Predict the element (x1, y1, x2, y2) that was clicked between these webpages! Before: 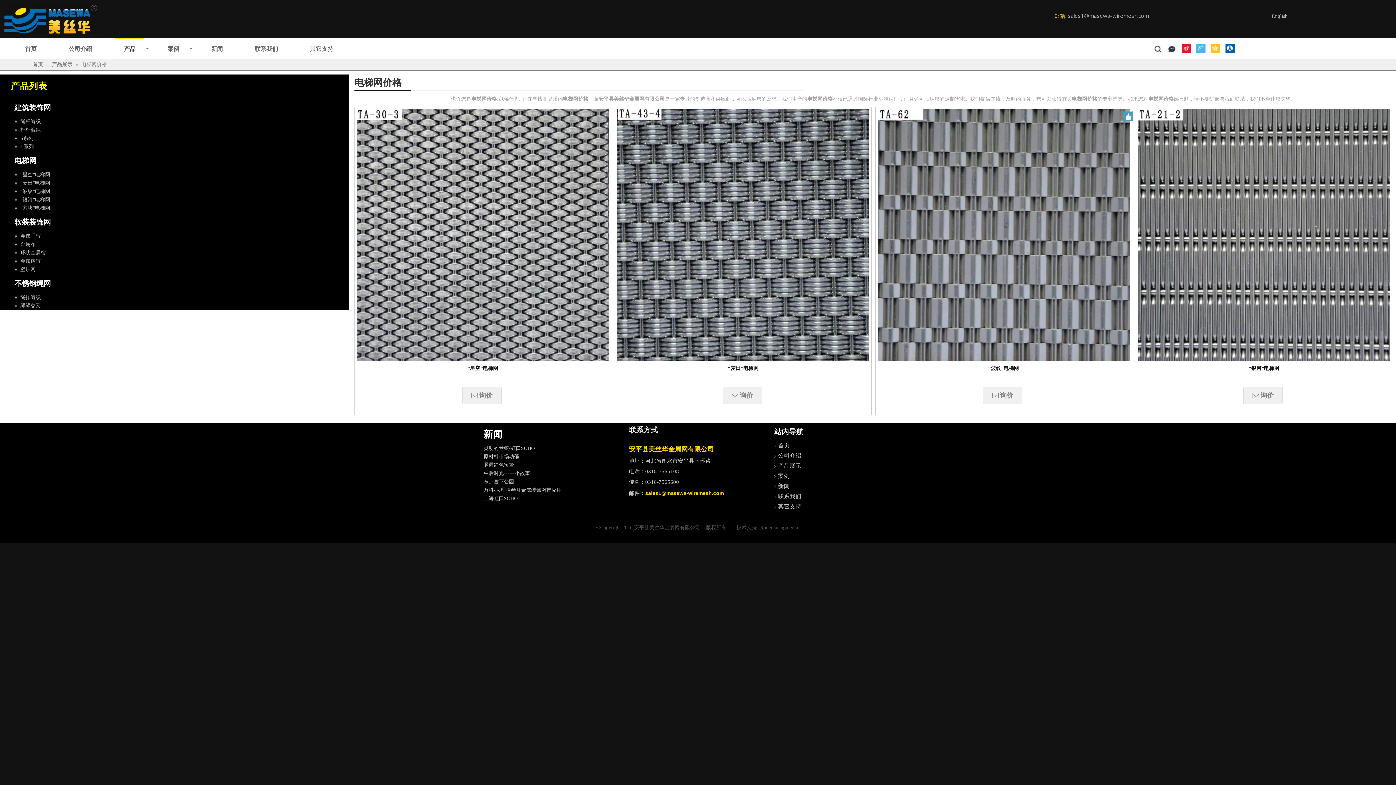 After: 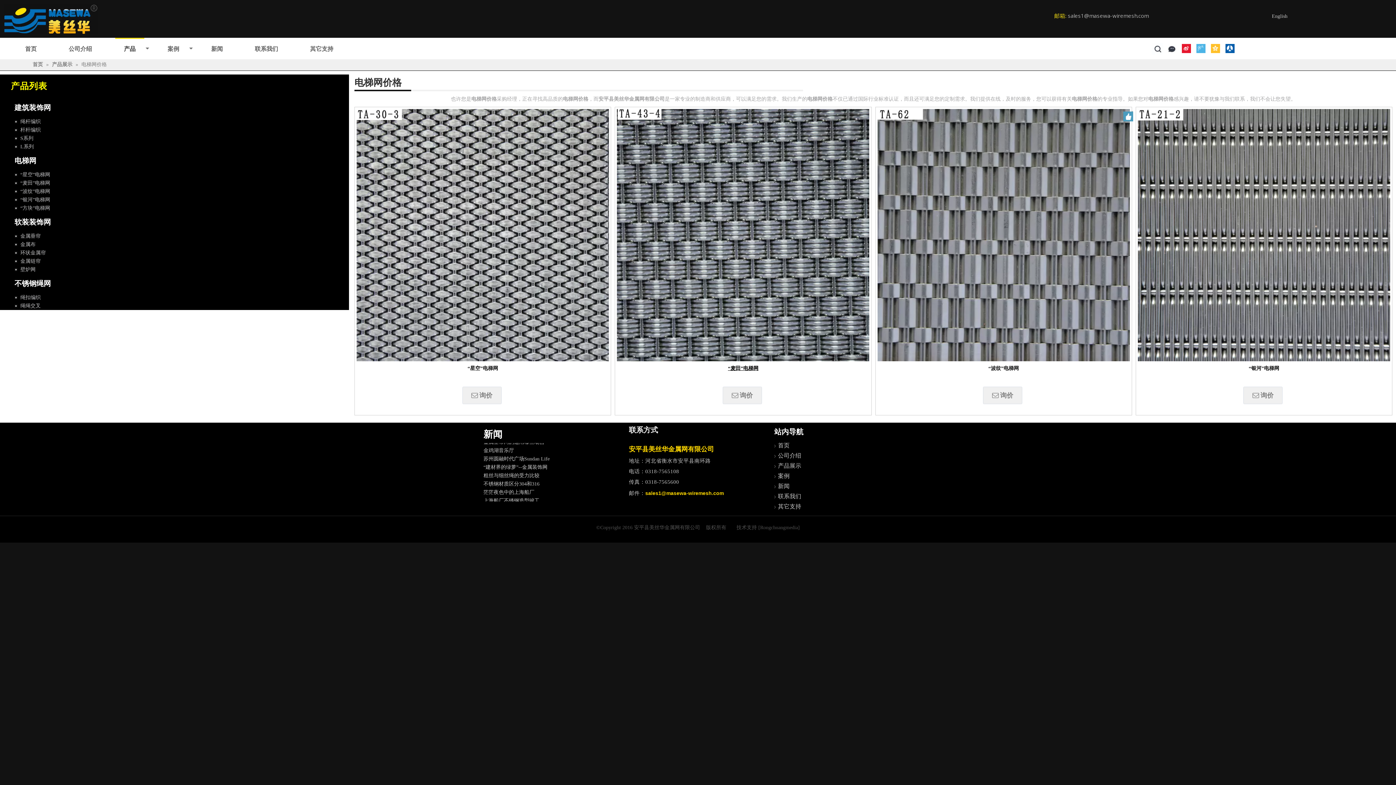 Action: label: “麦田”电梯网 bbox: (623, 365, 863, 379)